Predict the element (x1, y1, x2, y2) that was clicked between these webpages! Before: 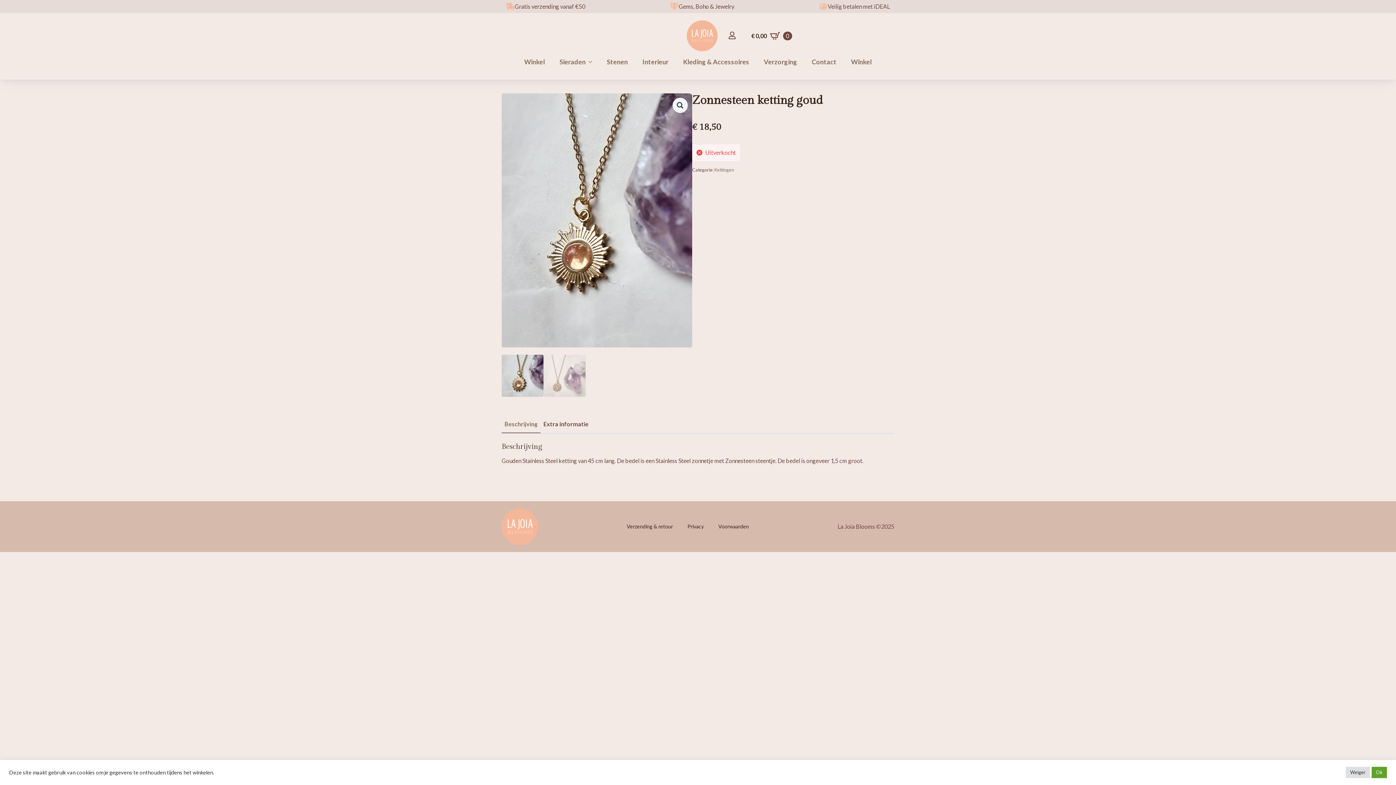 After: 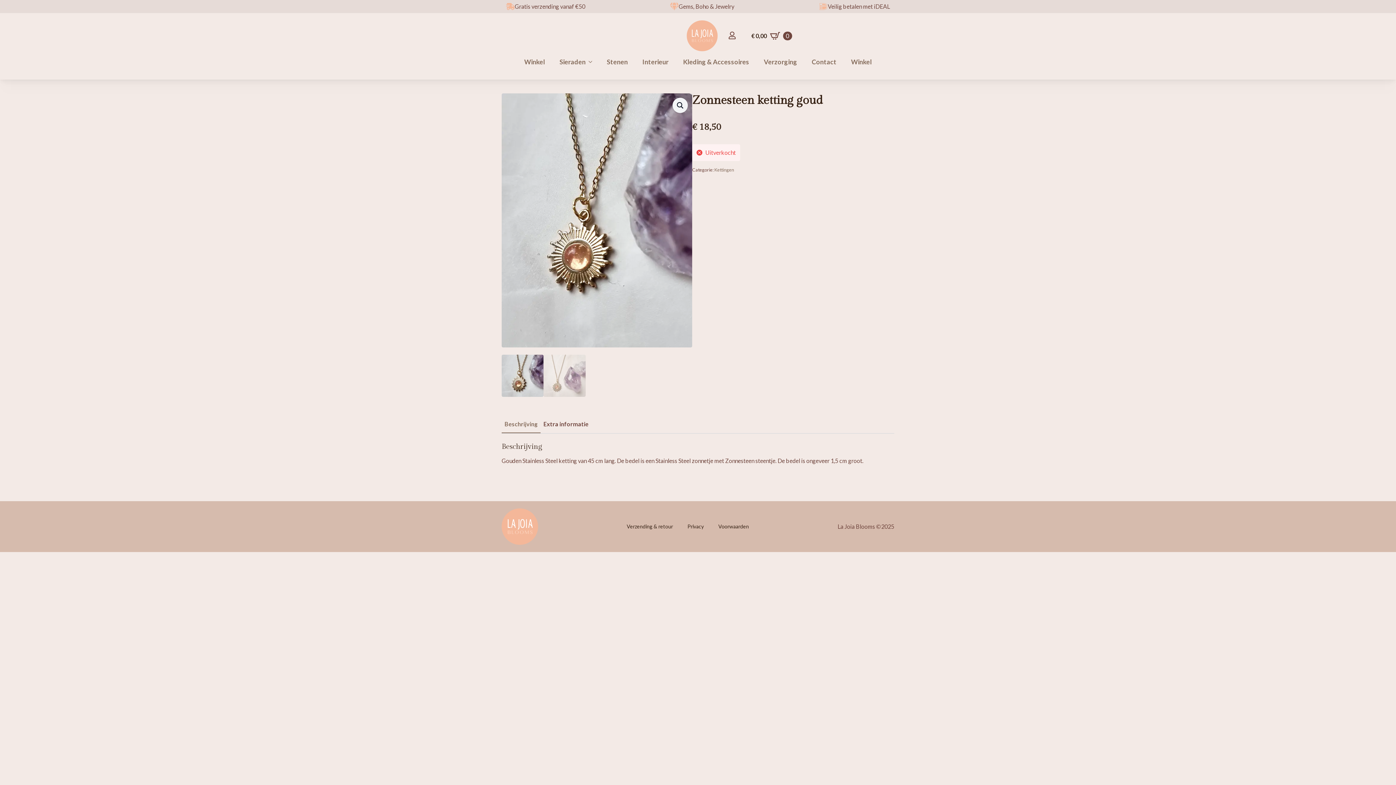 Action: bbox: (1372, 767, 1387, 778) label: Ok